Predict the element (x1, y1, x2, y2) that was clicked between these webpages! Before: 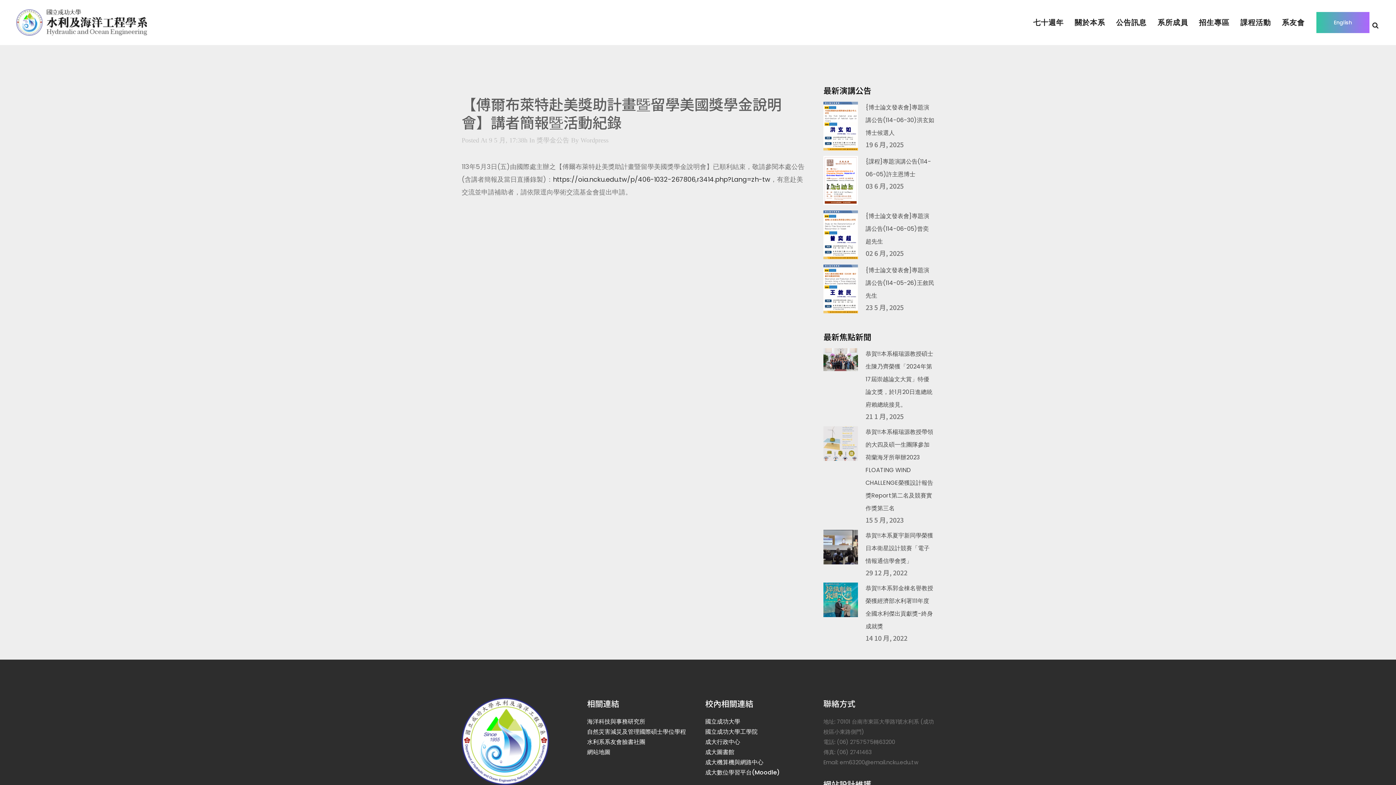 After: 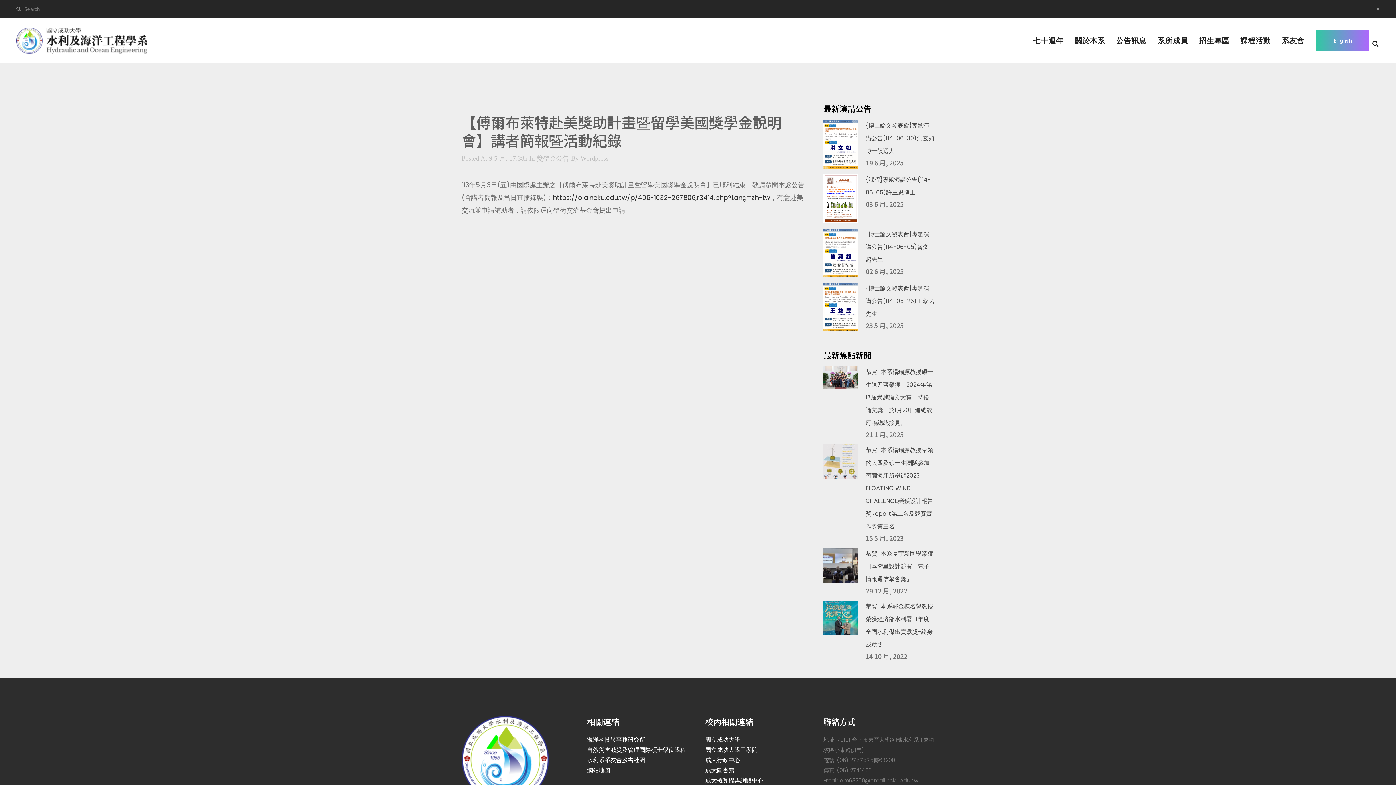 Action: bbox: (1369, 20, 1380, 27)